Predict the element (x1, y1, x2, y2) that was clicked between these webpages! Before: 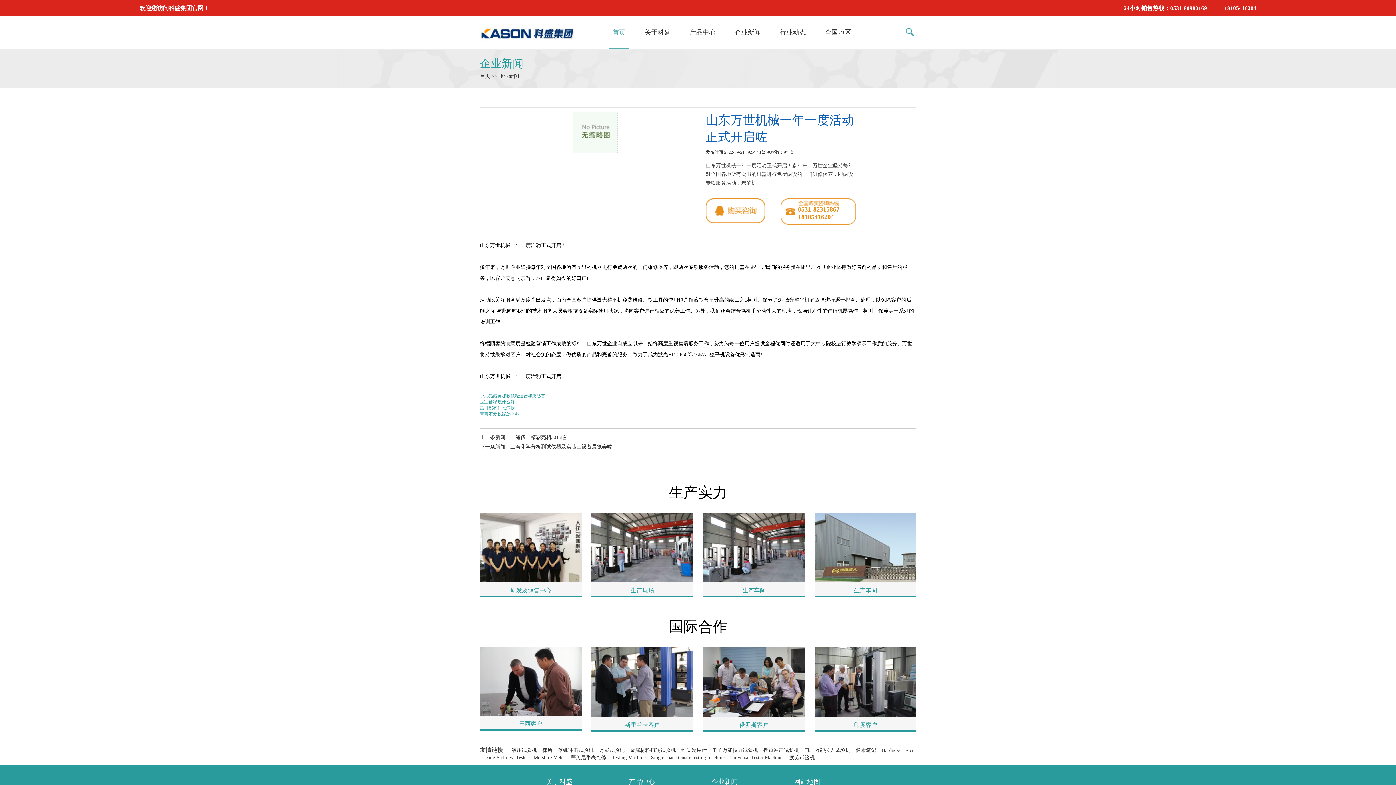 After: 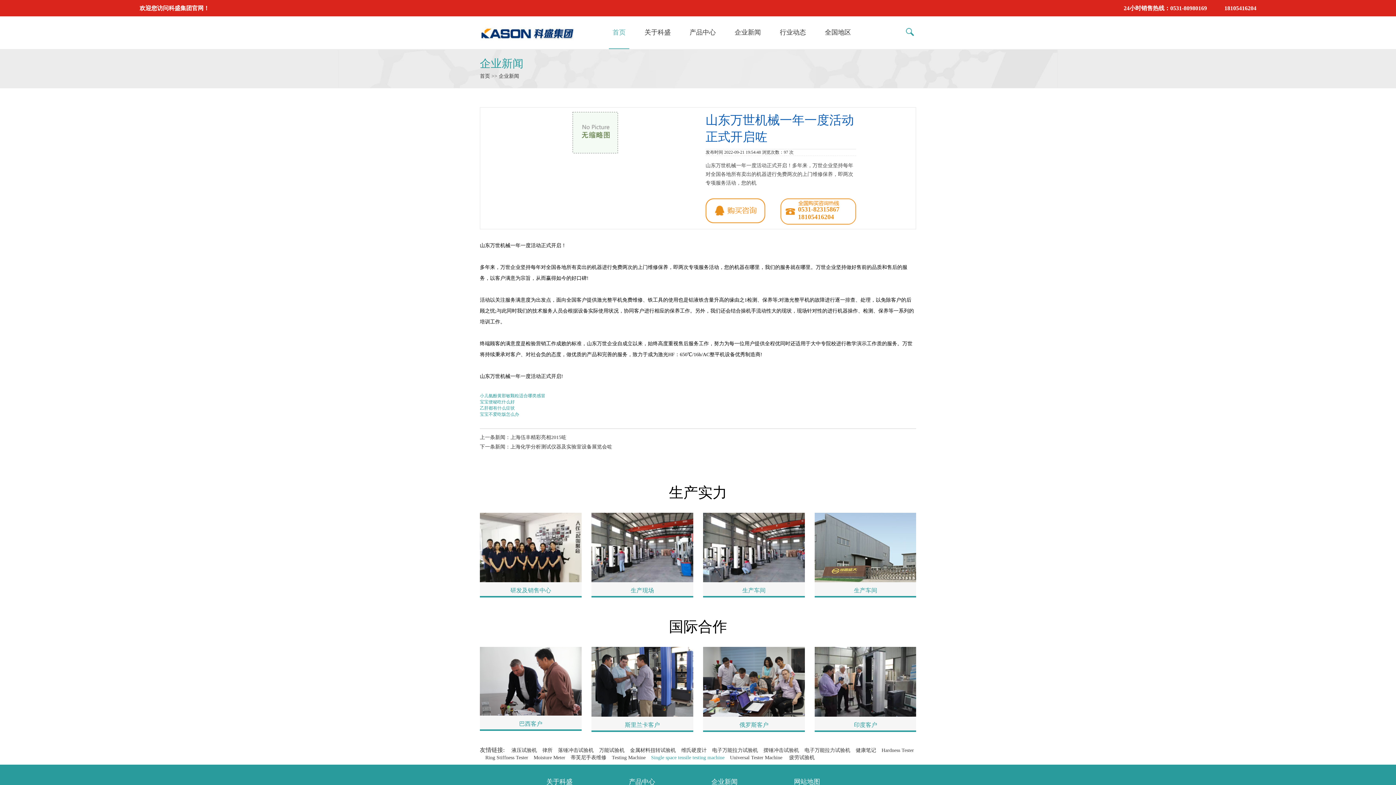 Action: label: Single space tensile testing machine bbox: (651, 755, 724, 760)